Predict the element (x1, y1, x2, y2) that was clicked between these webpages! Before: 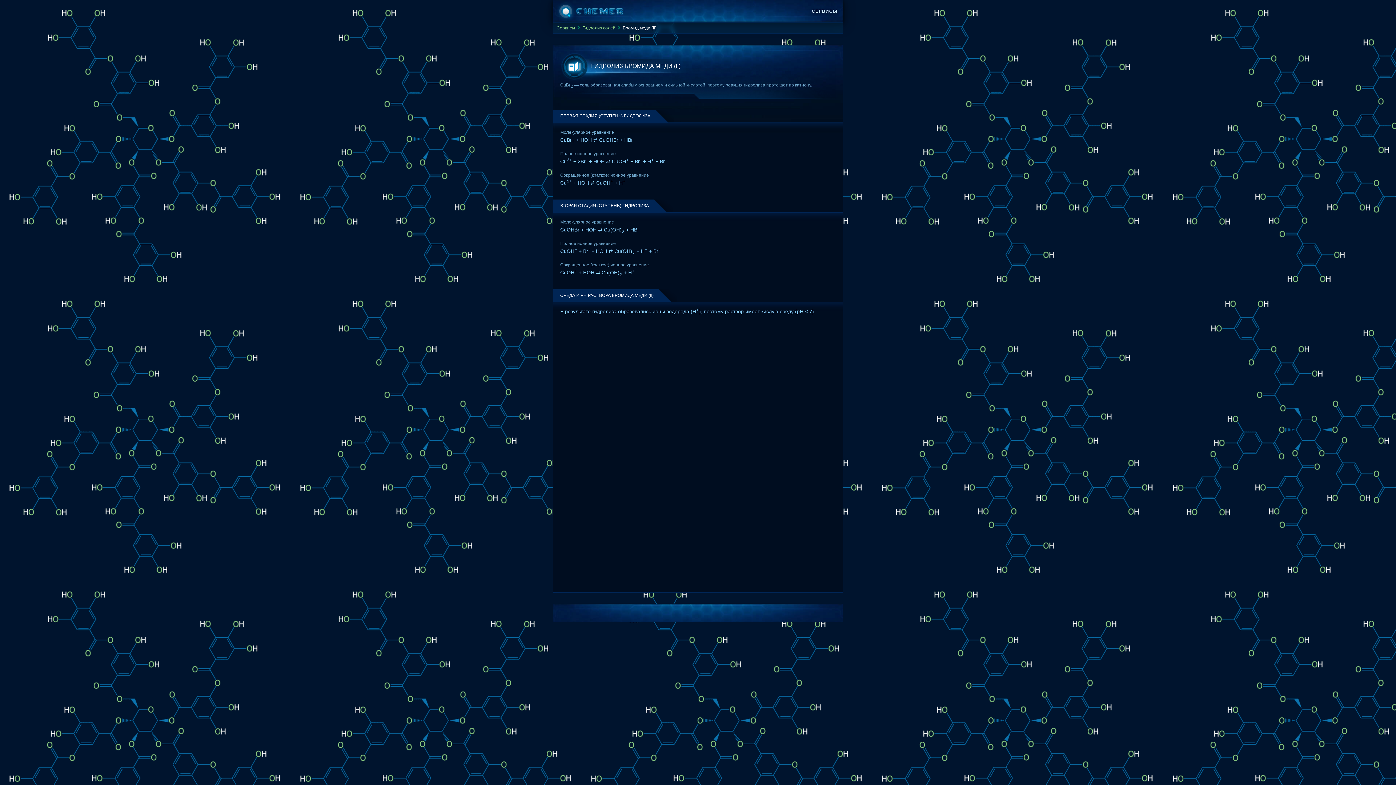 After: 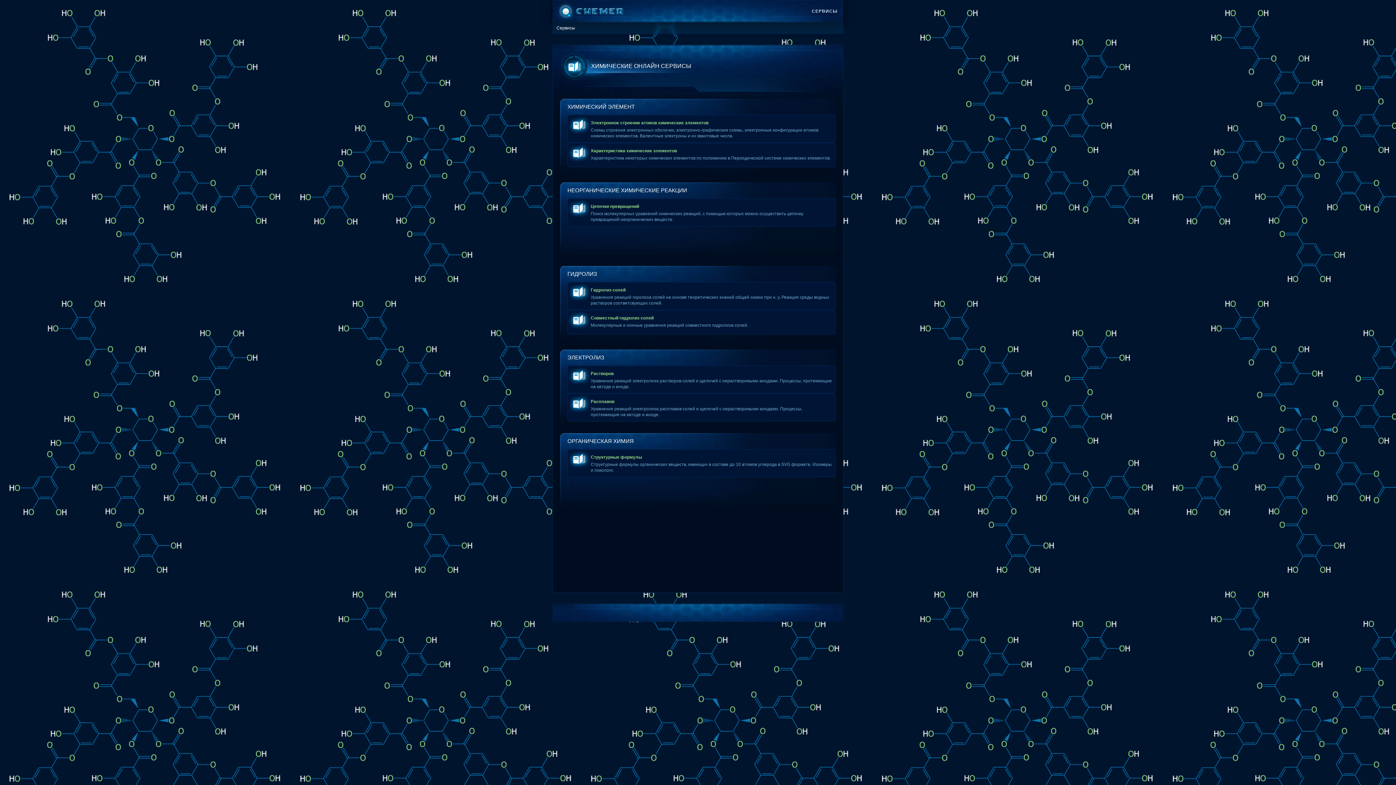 Action: label: Сервисы bbox: (556, 25, 575, 30)